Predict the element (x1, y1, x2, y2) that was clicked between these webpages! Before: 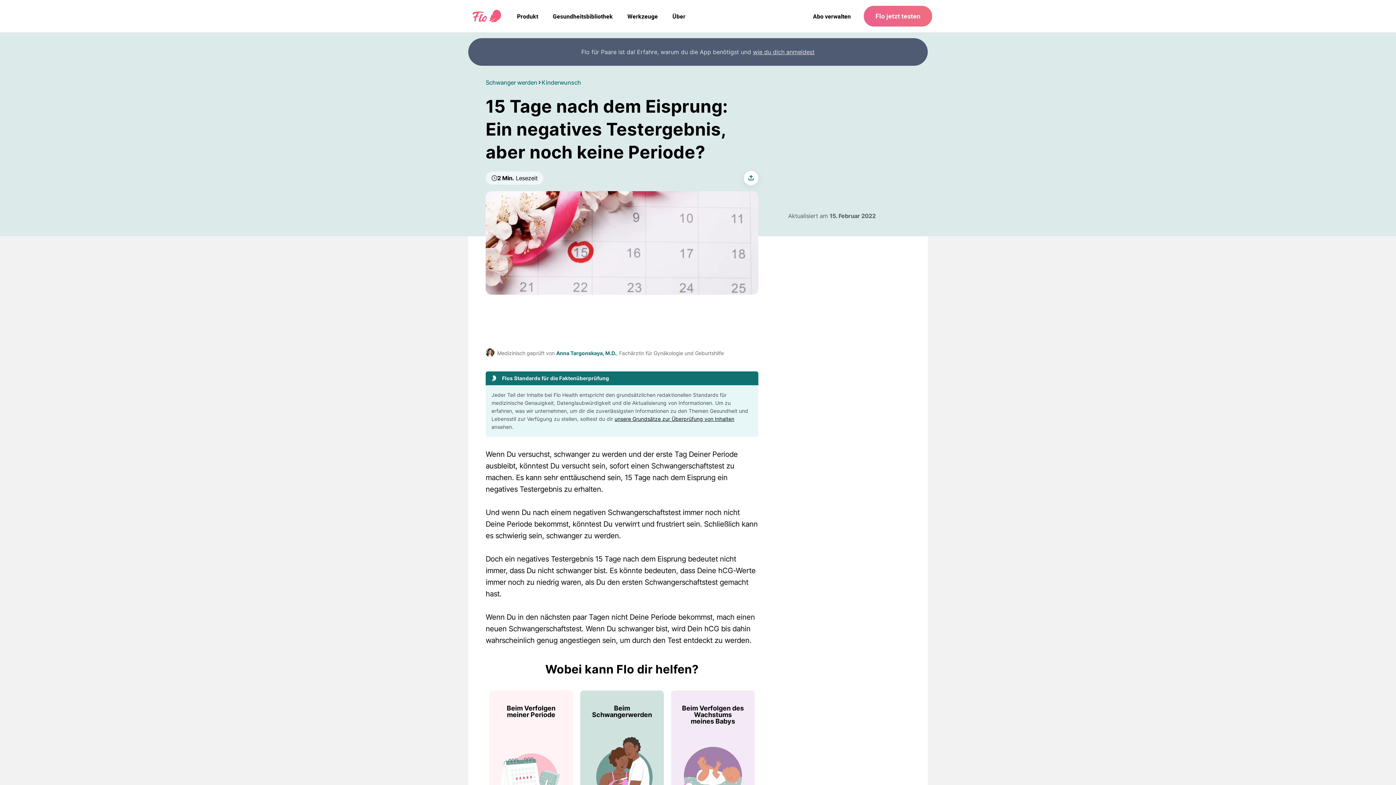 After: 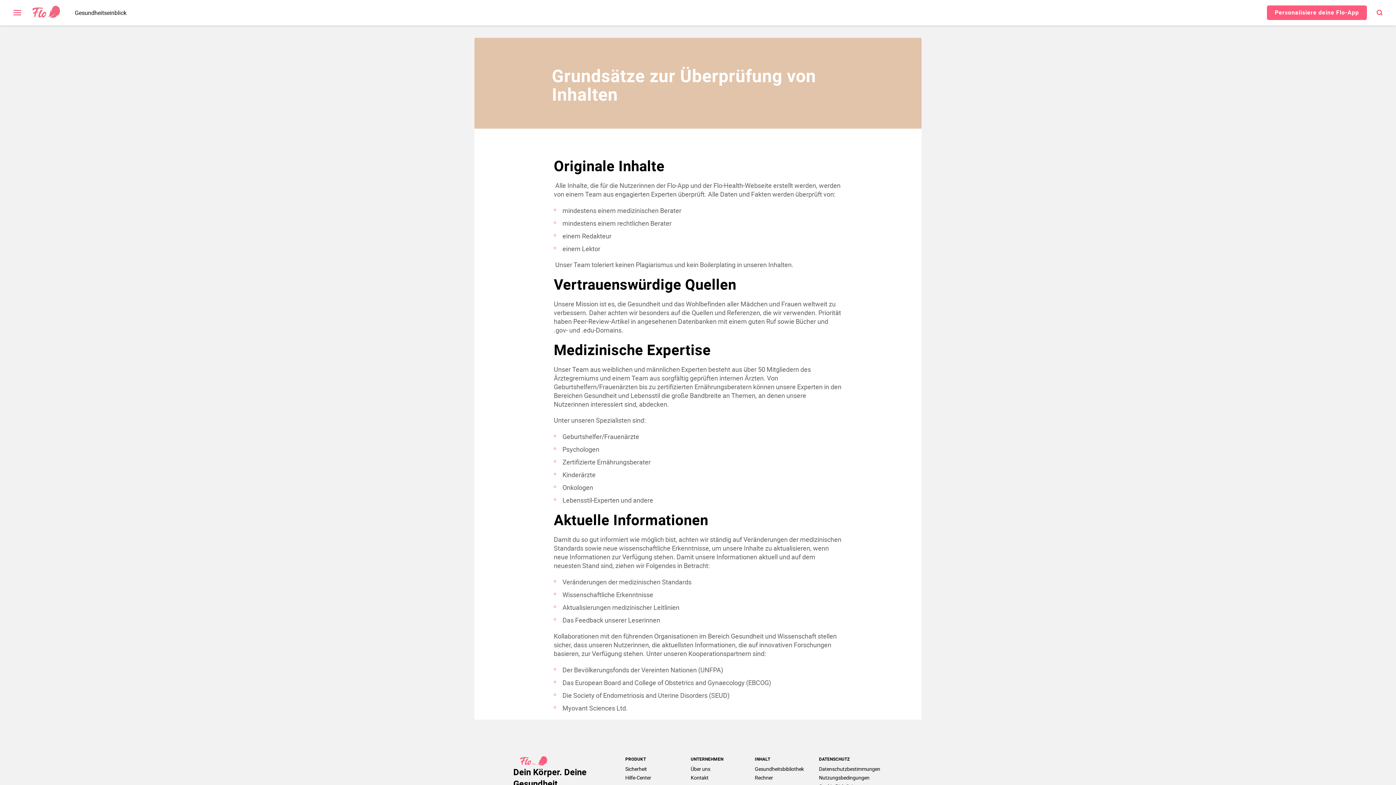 Action: bbox: (614, 416, 734, 422) label: unsere Grundsätze zur Überprüfung von Inhalten